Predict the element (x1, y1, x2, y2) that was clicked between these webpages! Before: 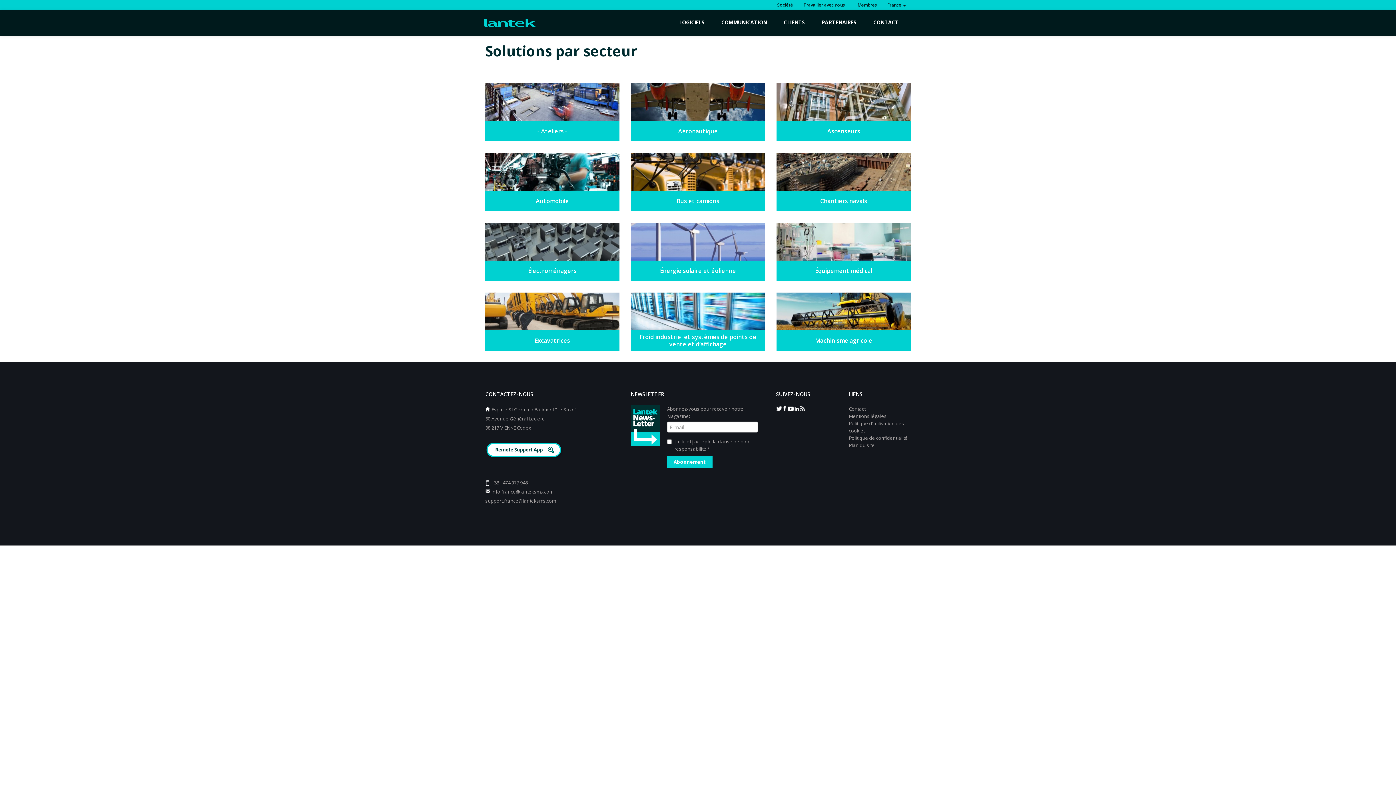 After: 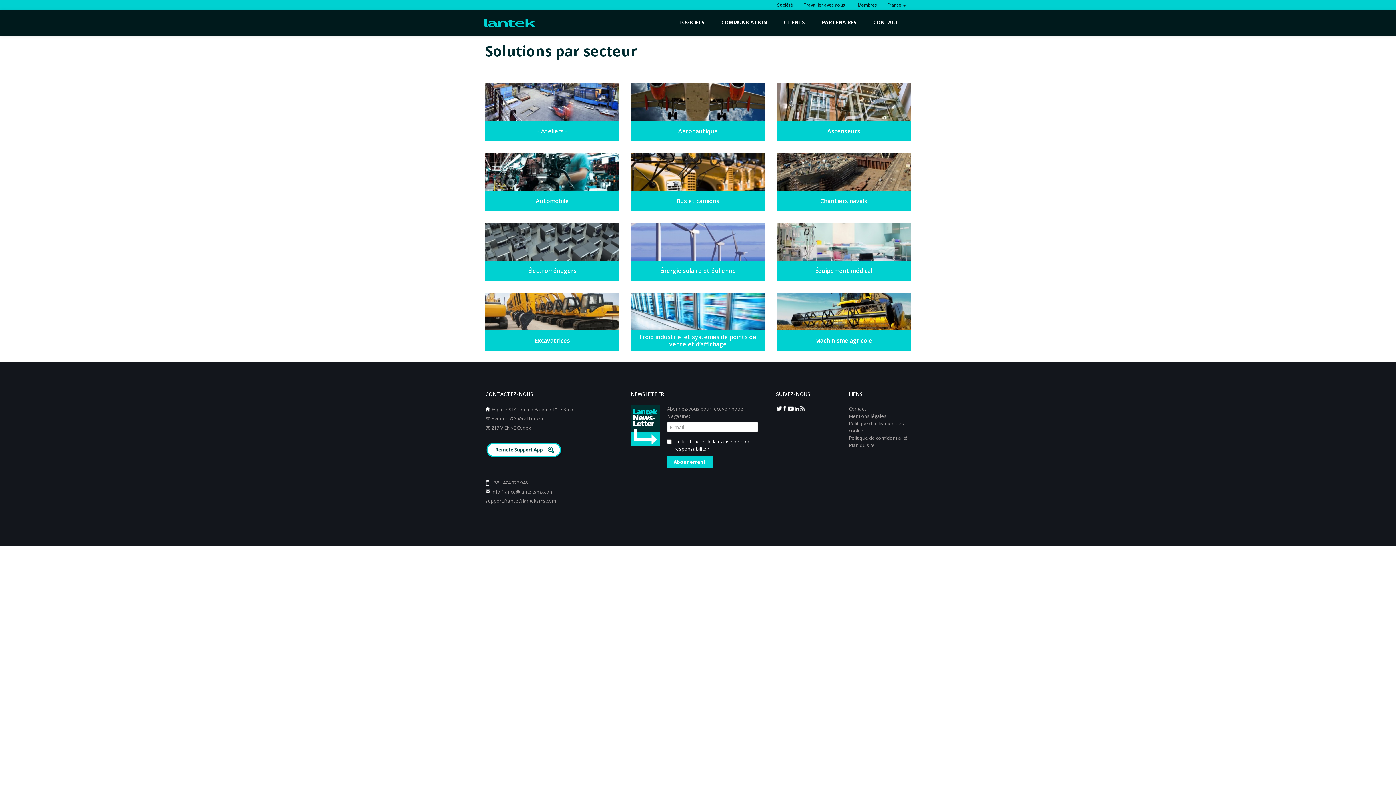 Action: bbox: (674, 438, 758, 452) label: J'ai lu et j'accepte la clause de non-responsabilité *